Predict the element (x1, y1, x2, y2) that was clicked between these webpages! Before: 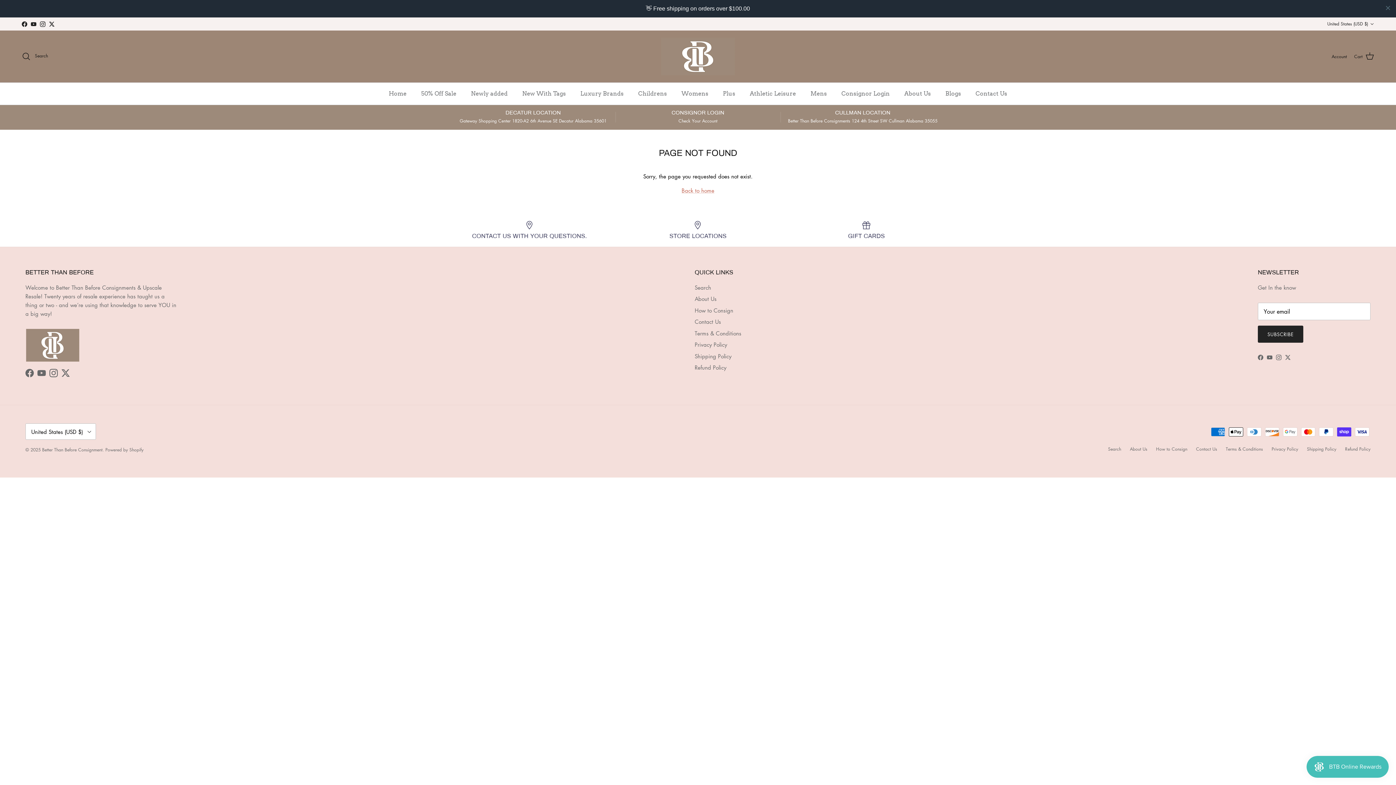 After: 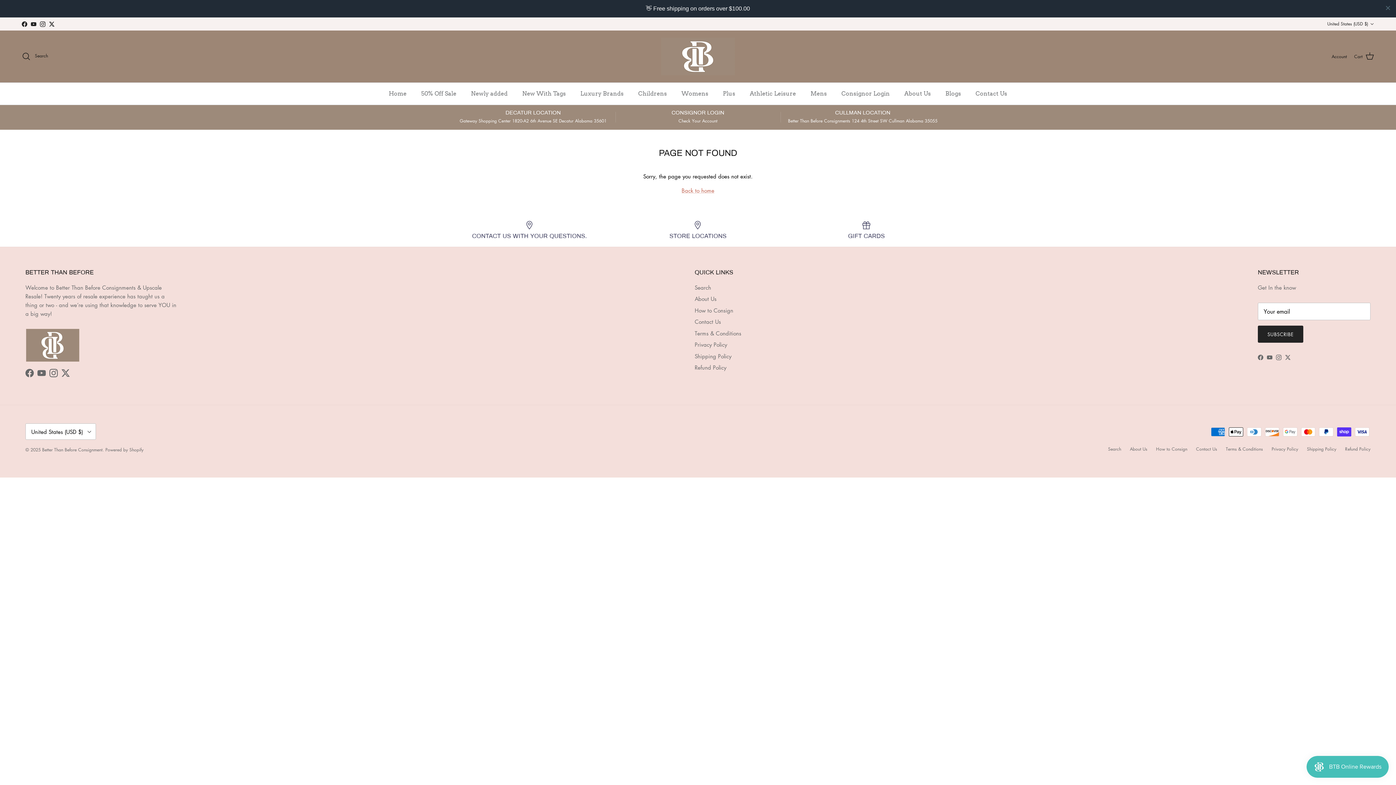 Action: bbox: (1267, 337, 1272, 342) label: YouTube